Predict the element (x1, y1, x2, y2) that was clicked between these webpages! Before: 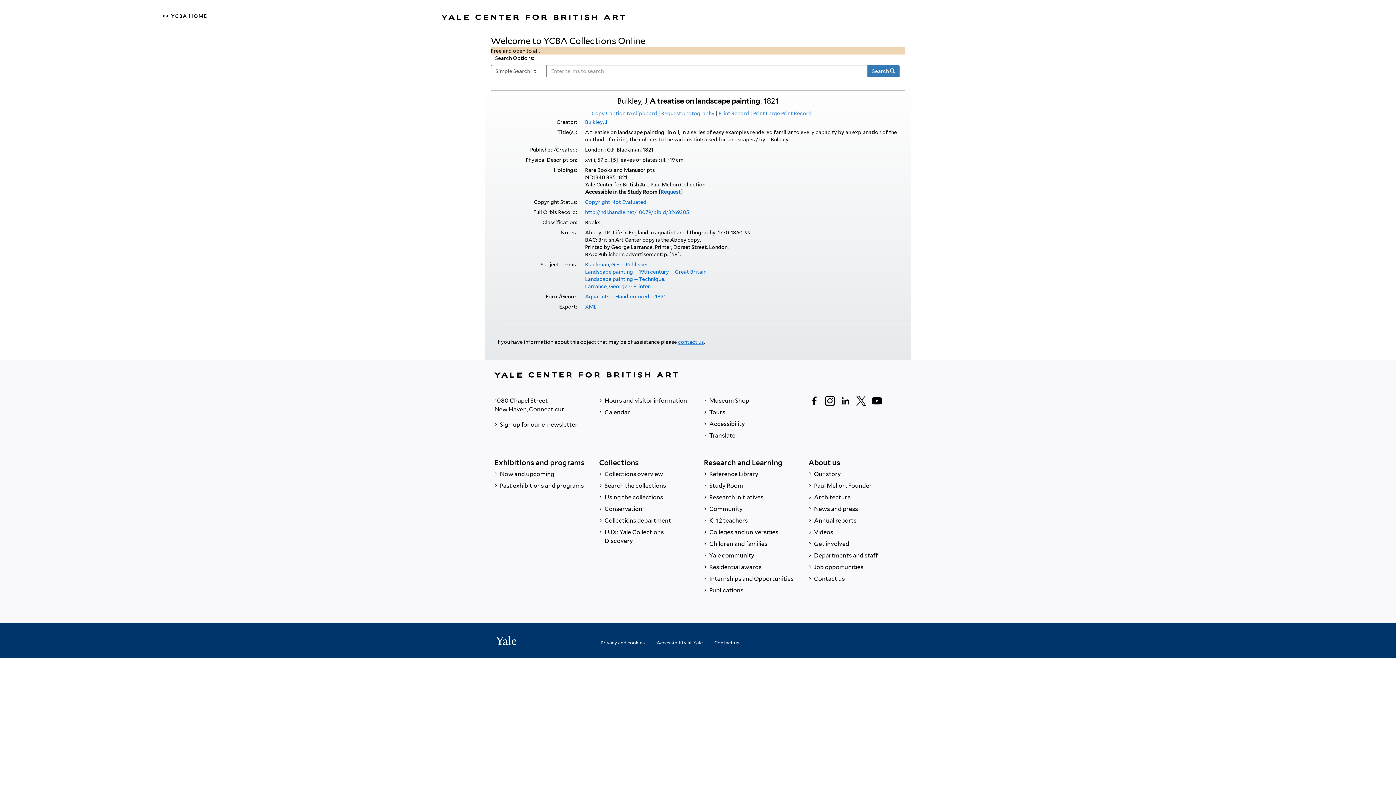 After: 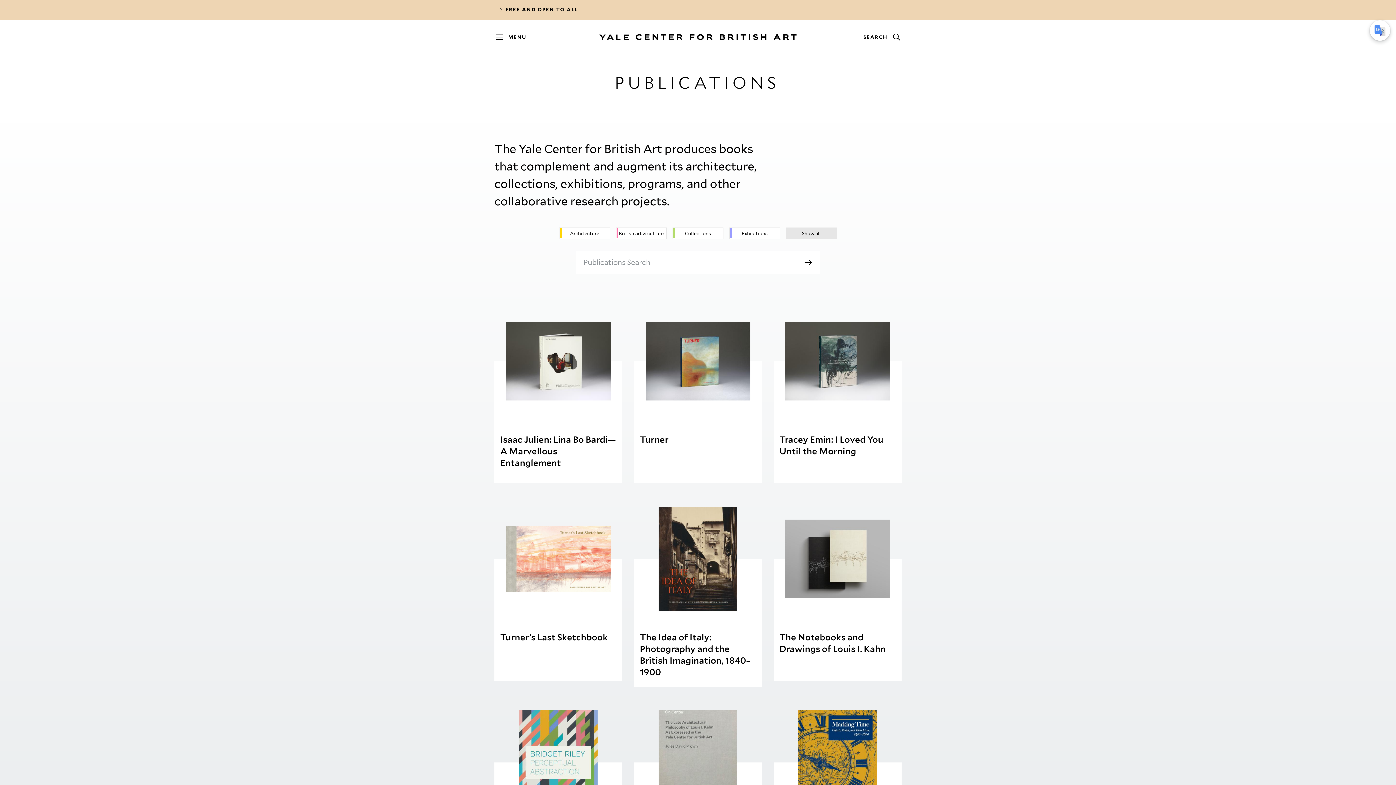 Action: label:  Publications bbox: (704, 585, 797, 596)